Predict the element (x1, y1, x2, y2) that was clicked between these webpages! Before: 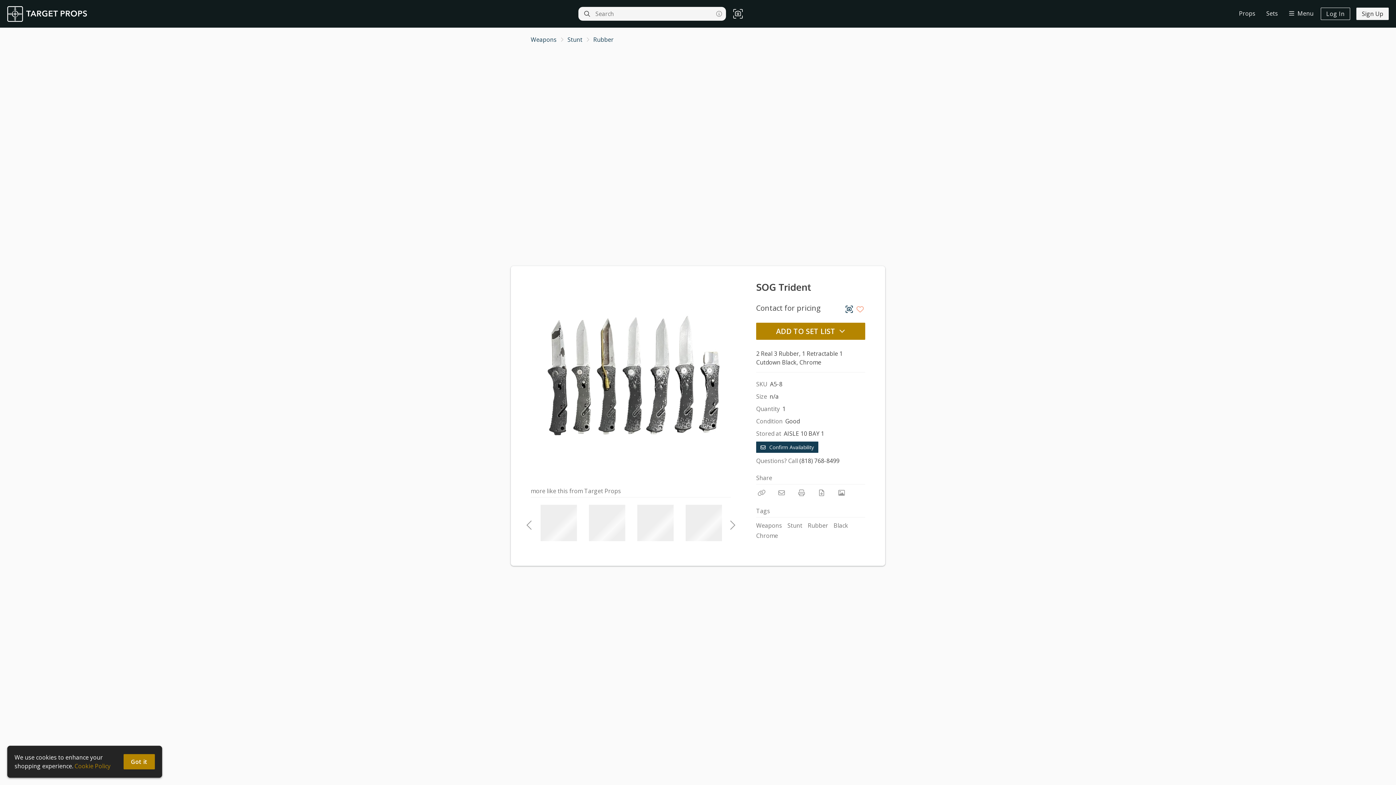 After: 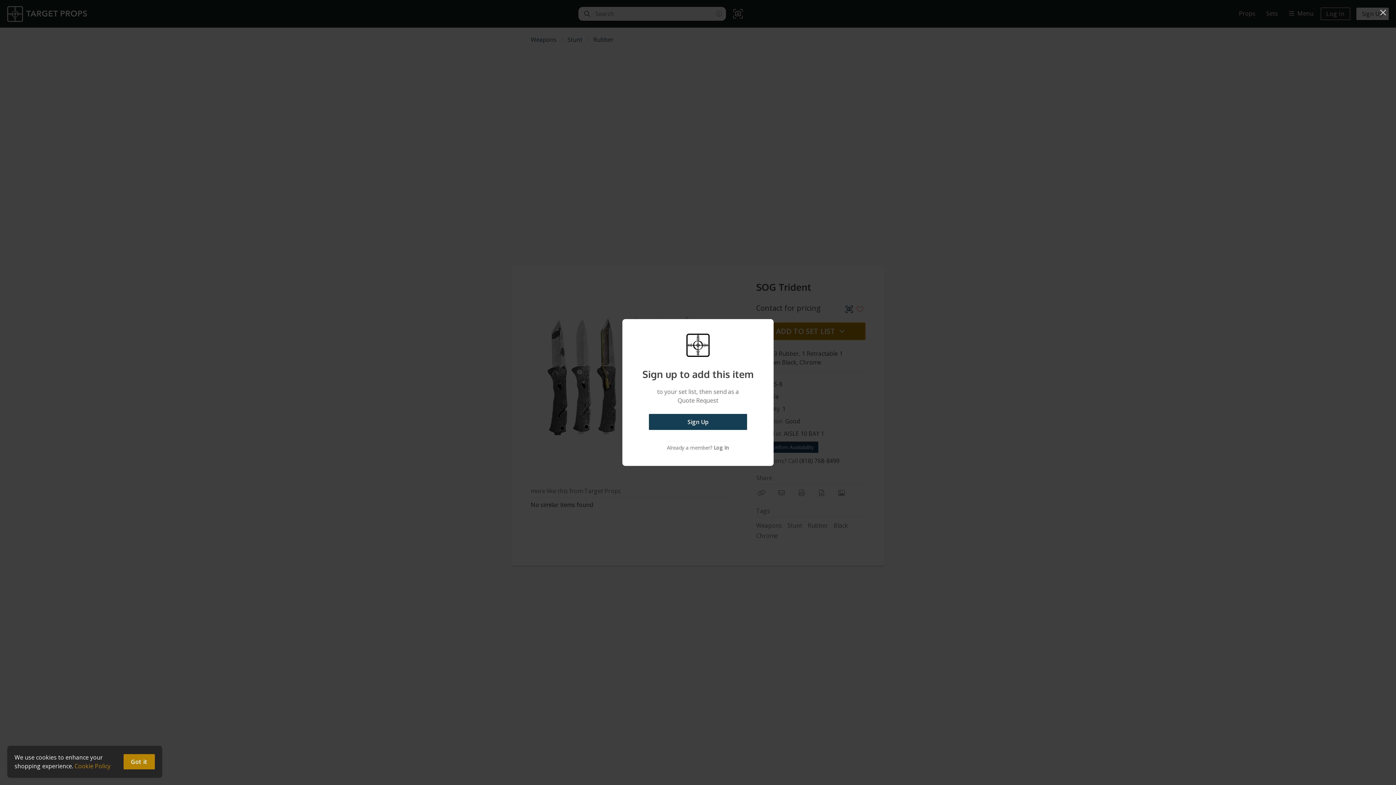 Action: bbox: (756, 322, 865, 340) label: ADD TO SET LIST  